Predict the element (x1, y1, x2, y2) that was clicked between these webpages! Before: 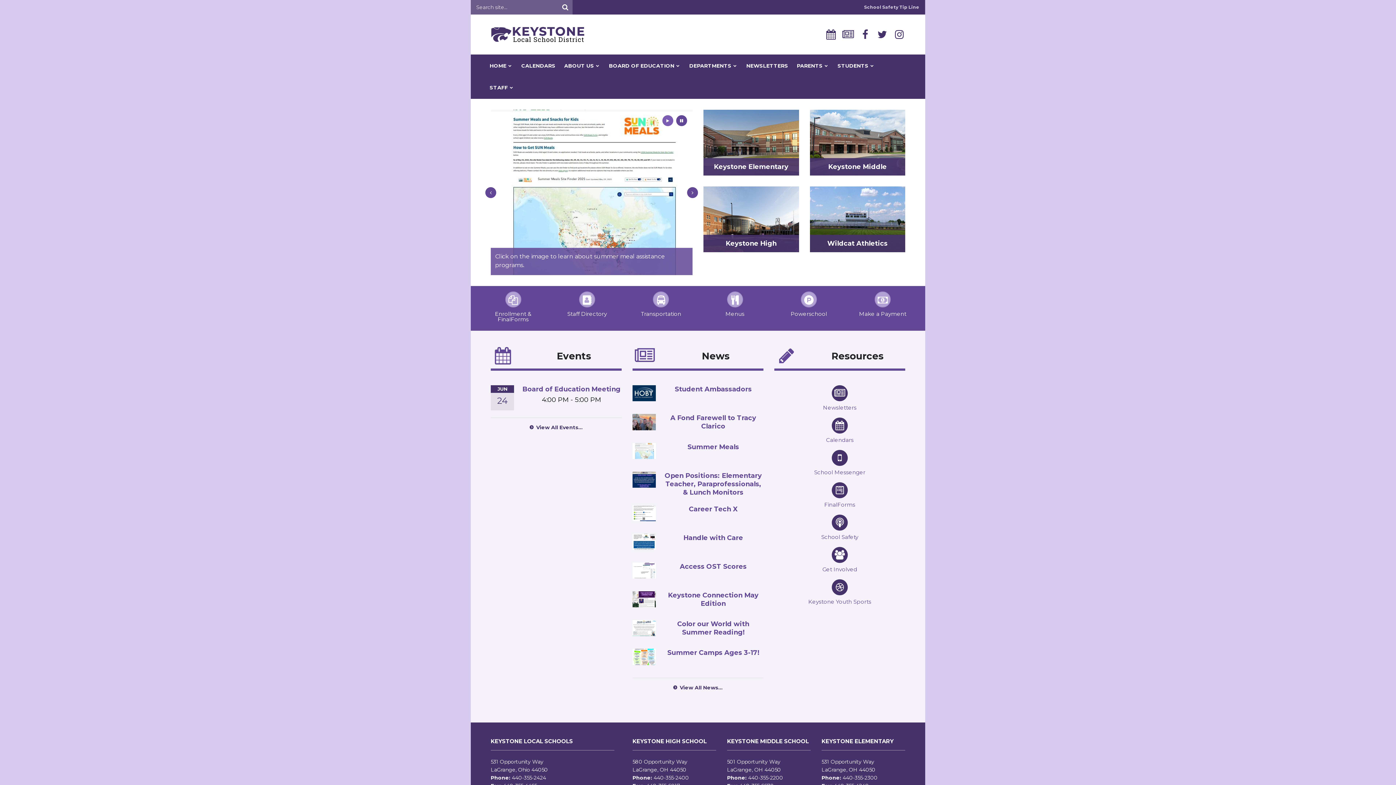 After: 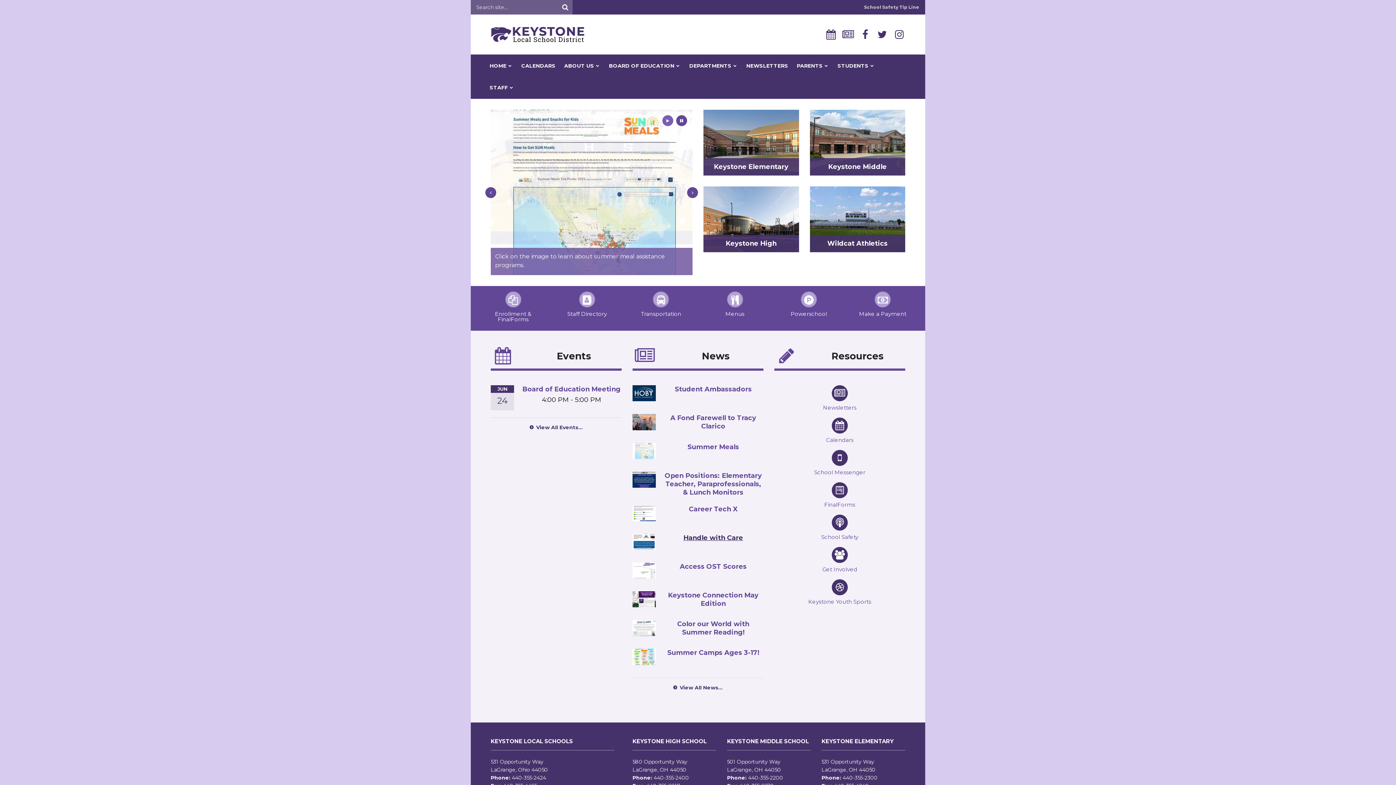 Action: label: Handle with Care bbox: (683, 534, 743, 542)